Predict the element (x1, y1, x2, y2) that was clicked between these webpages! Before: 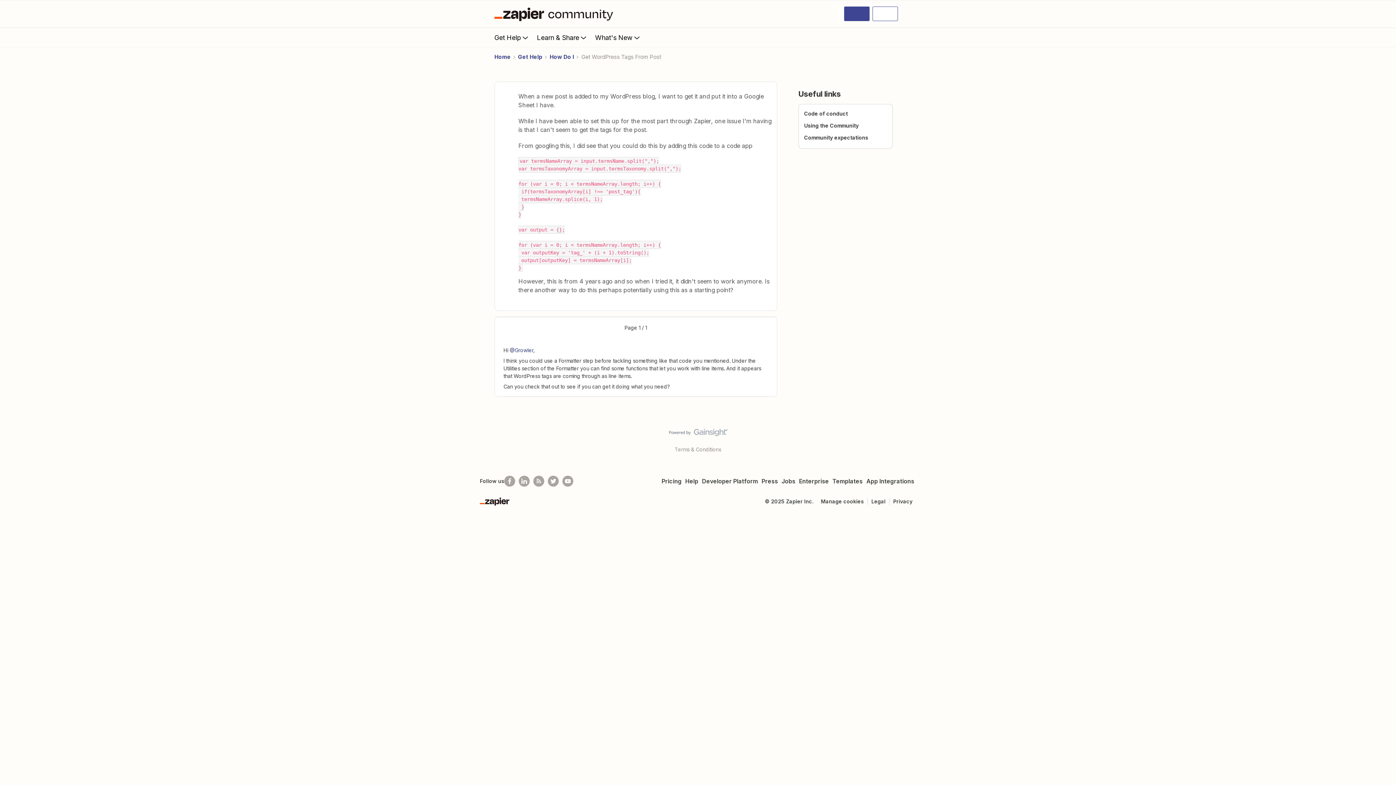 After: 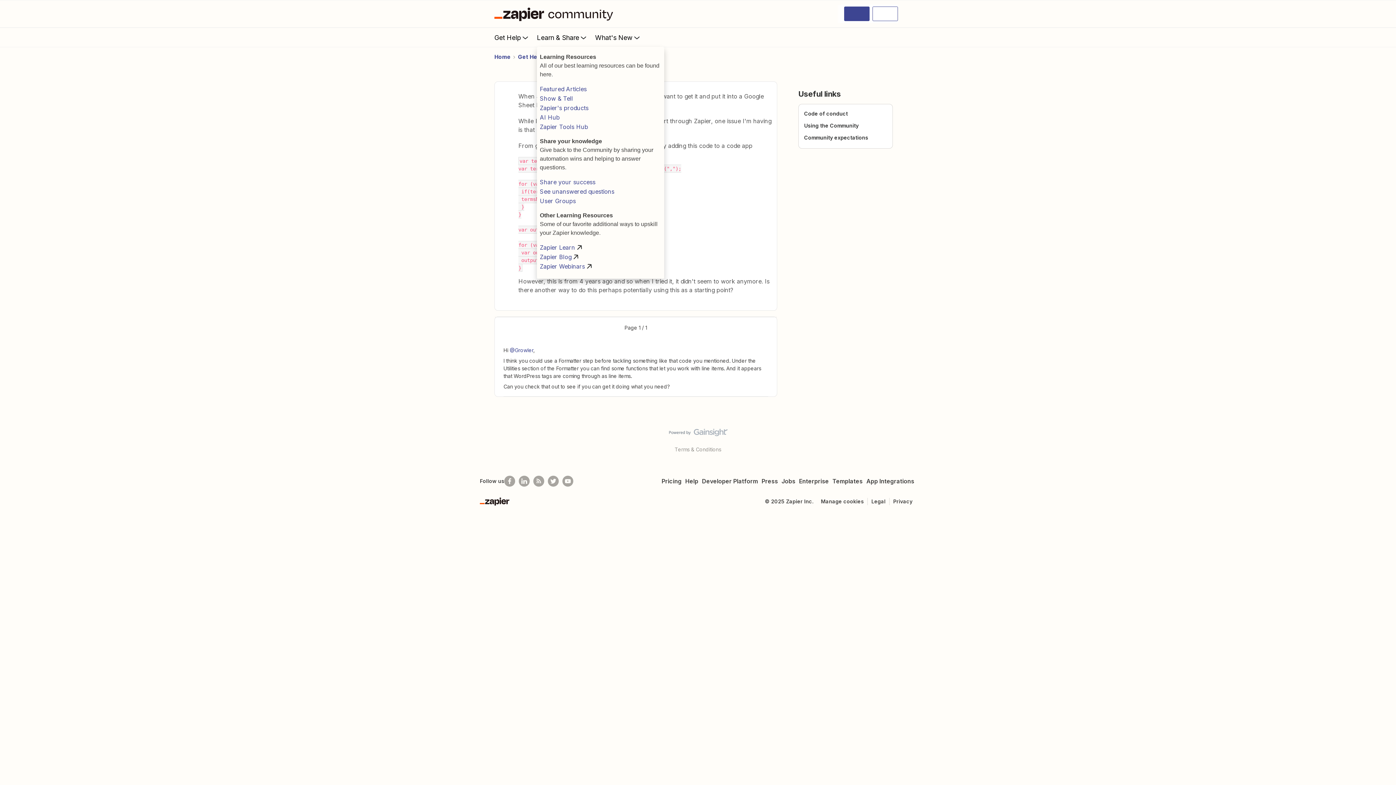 Action: label: Learn & Share bbox: (537, 28, 595, 46)